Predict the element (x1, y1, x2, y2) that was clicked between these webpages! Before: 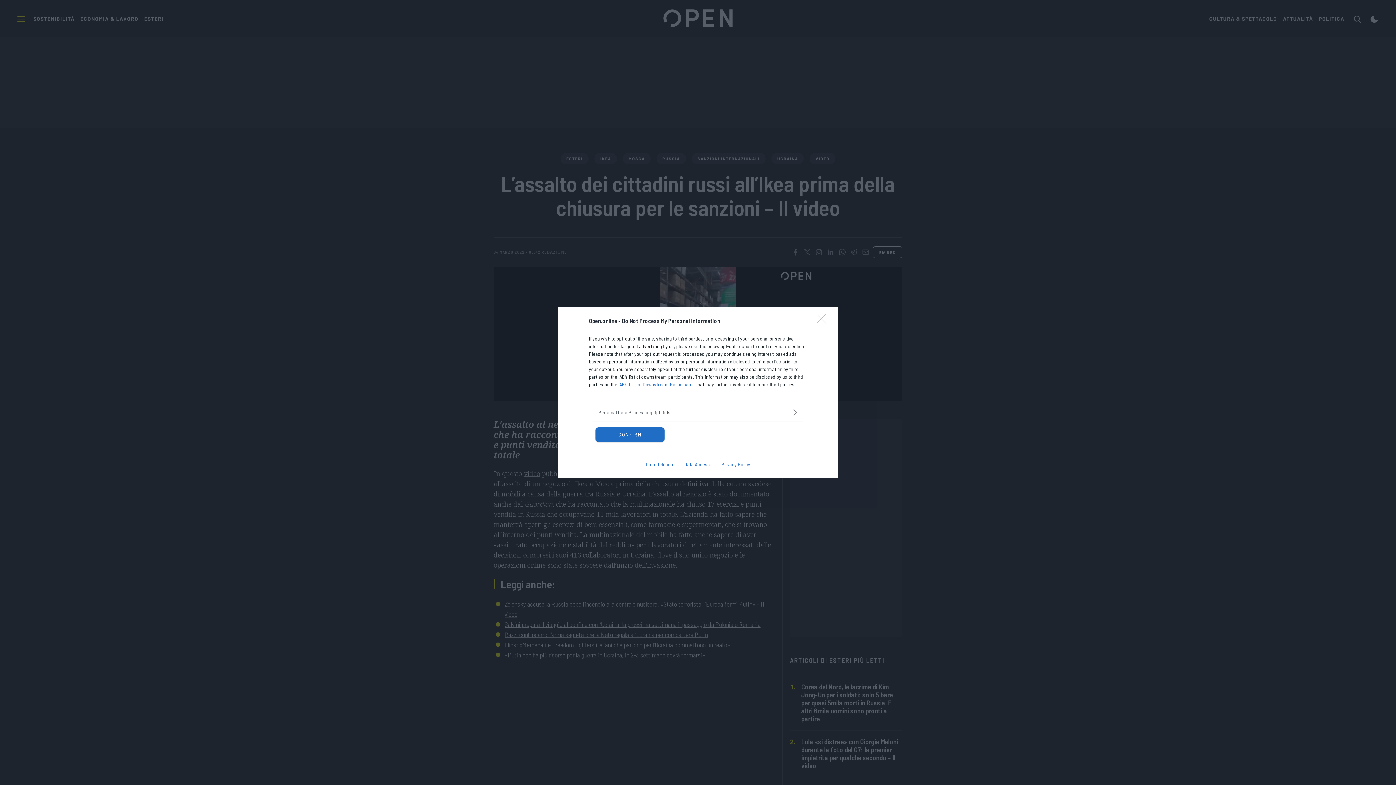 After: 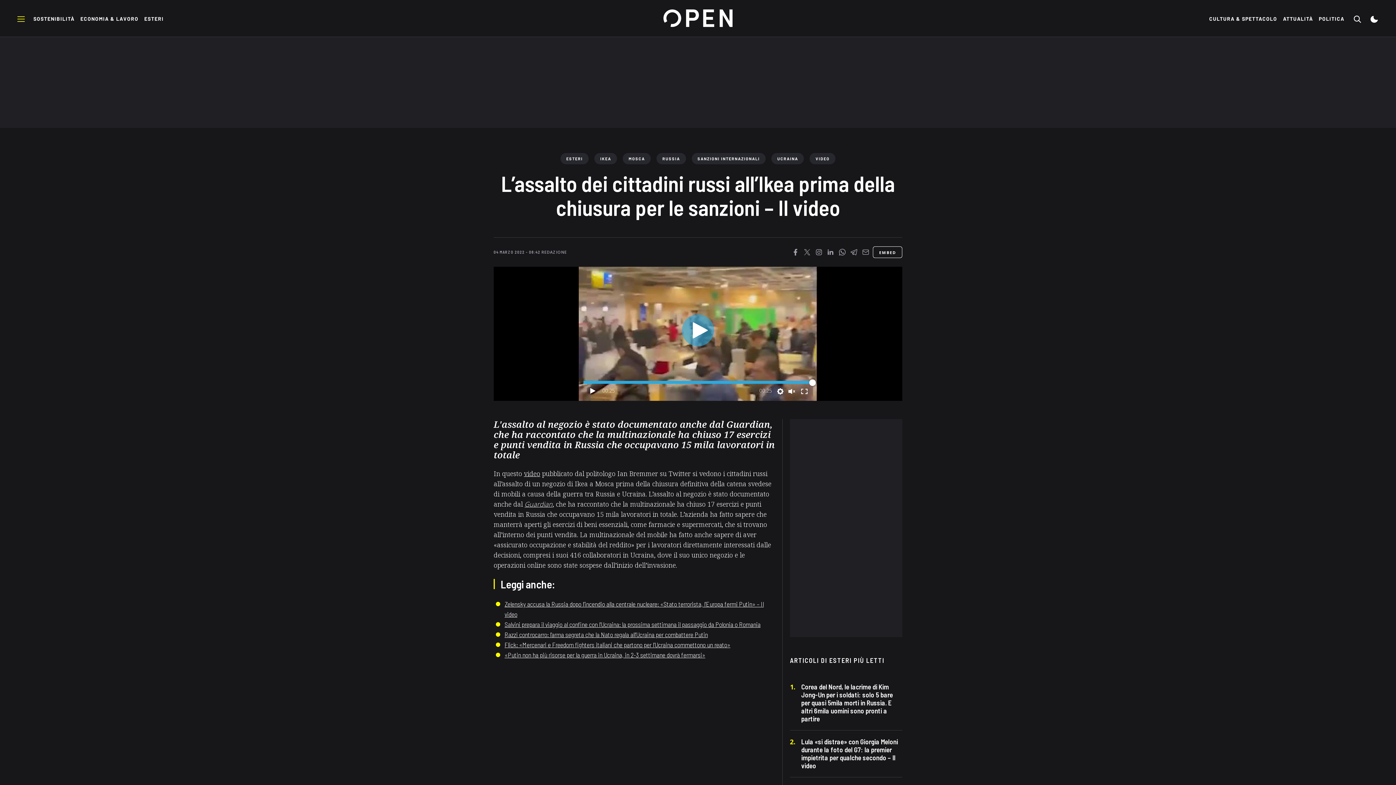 Action: bbox: (817, 310, 830, 324) label: Close